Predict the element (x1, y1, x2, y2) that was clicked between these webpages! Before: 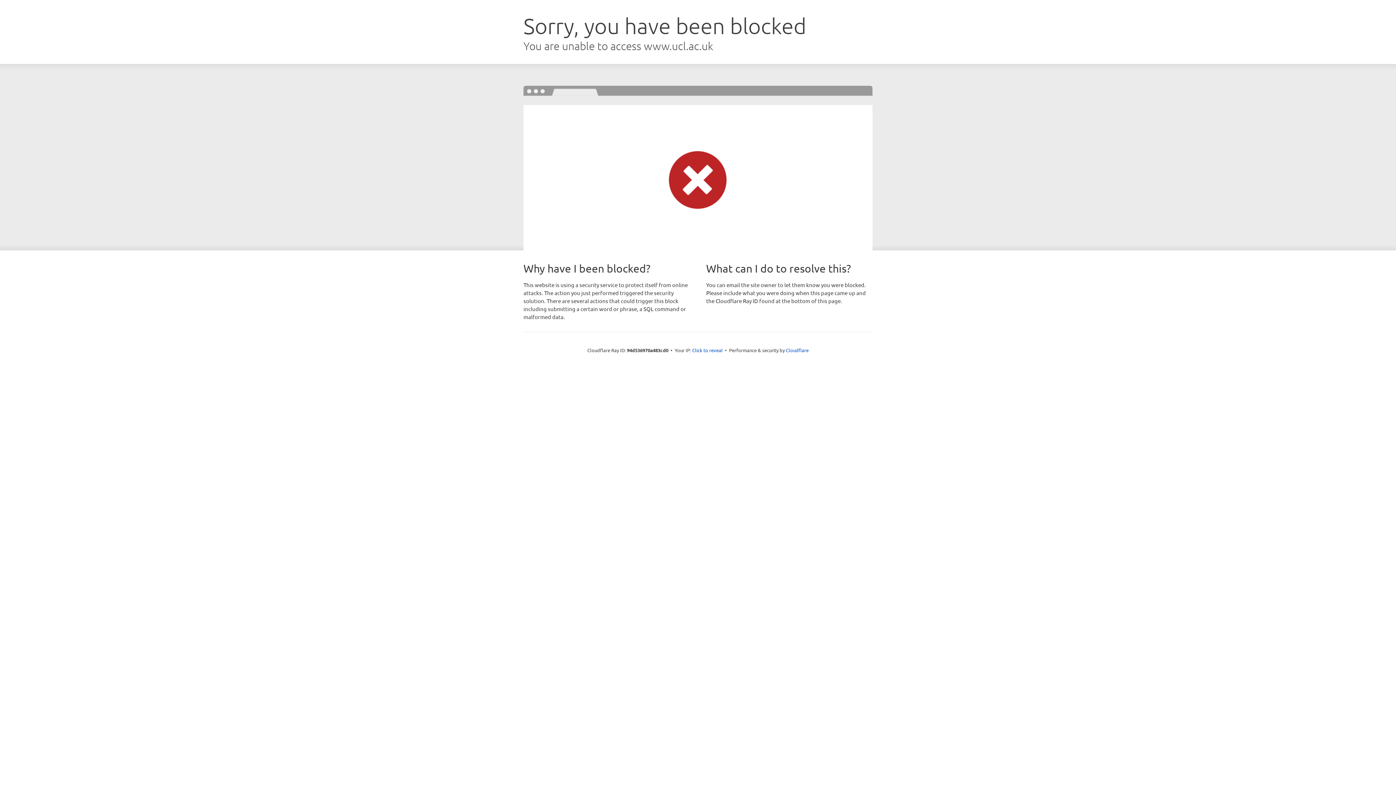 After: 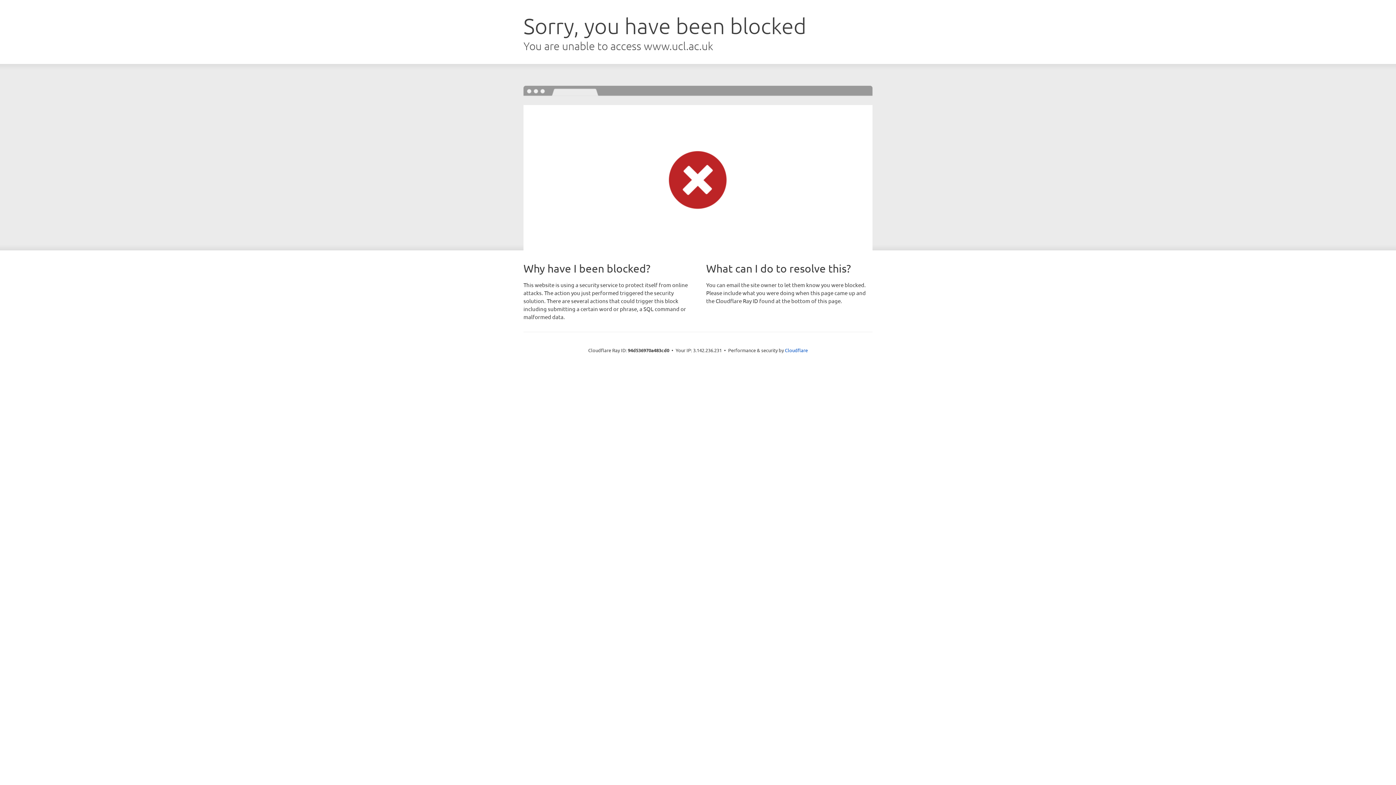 Action: bbox: (692, 346, 722, 353) label: Click to reveal